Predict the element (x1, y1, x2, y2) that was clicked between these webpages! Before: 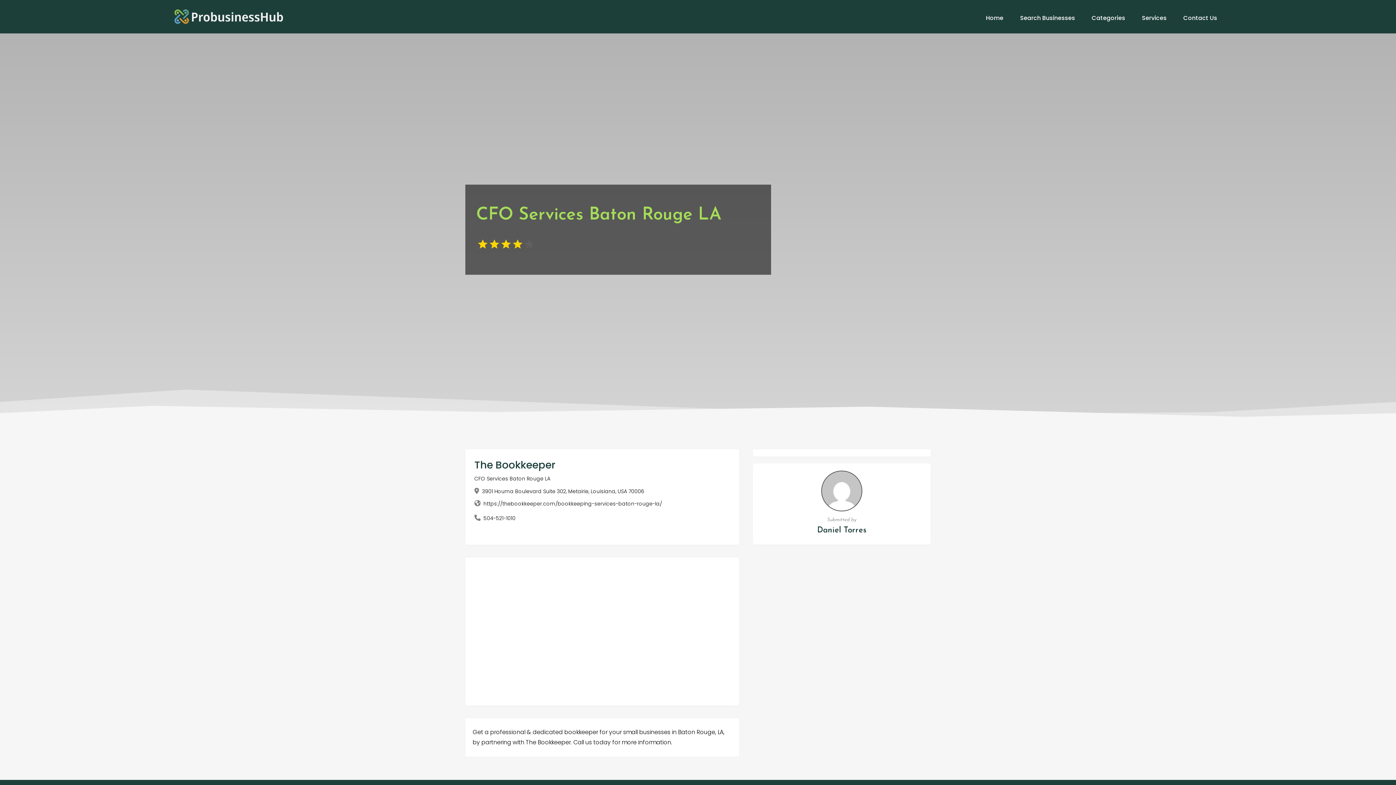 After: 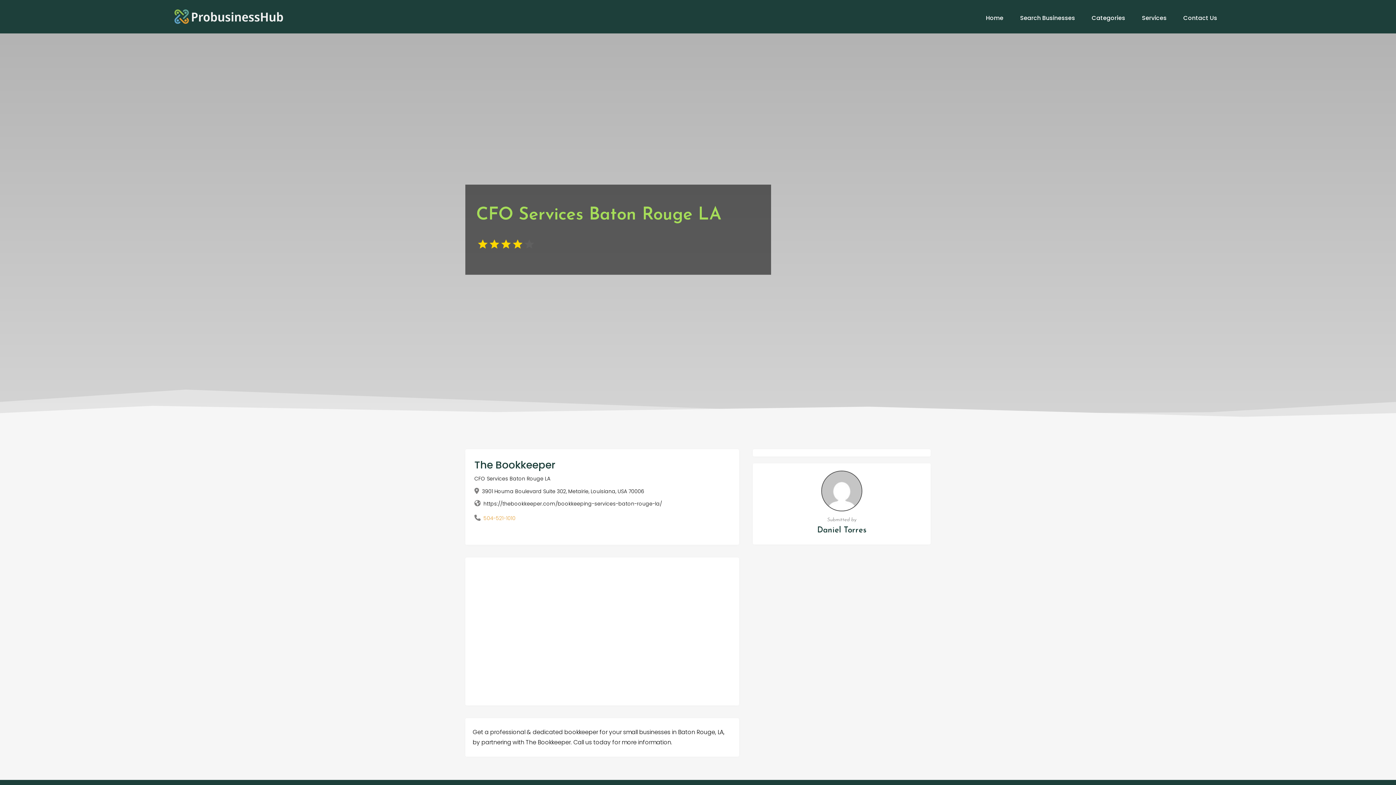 Action: bbox: (474, 514, 515, 522) label: 504-521-1010